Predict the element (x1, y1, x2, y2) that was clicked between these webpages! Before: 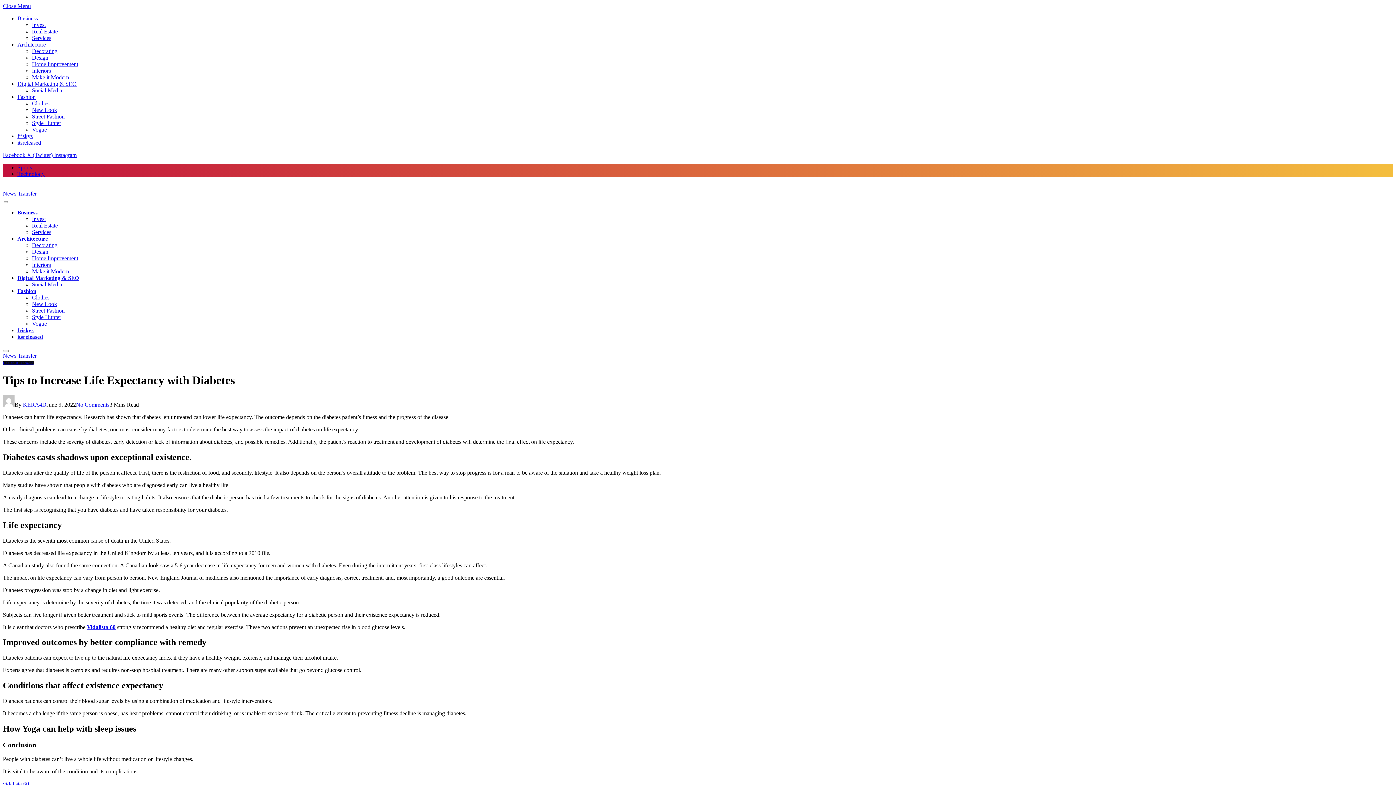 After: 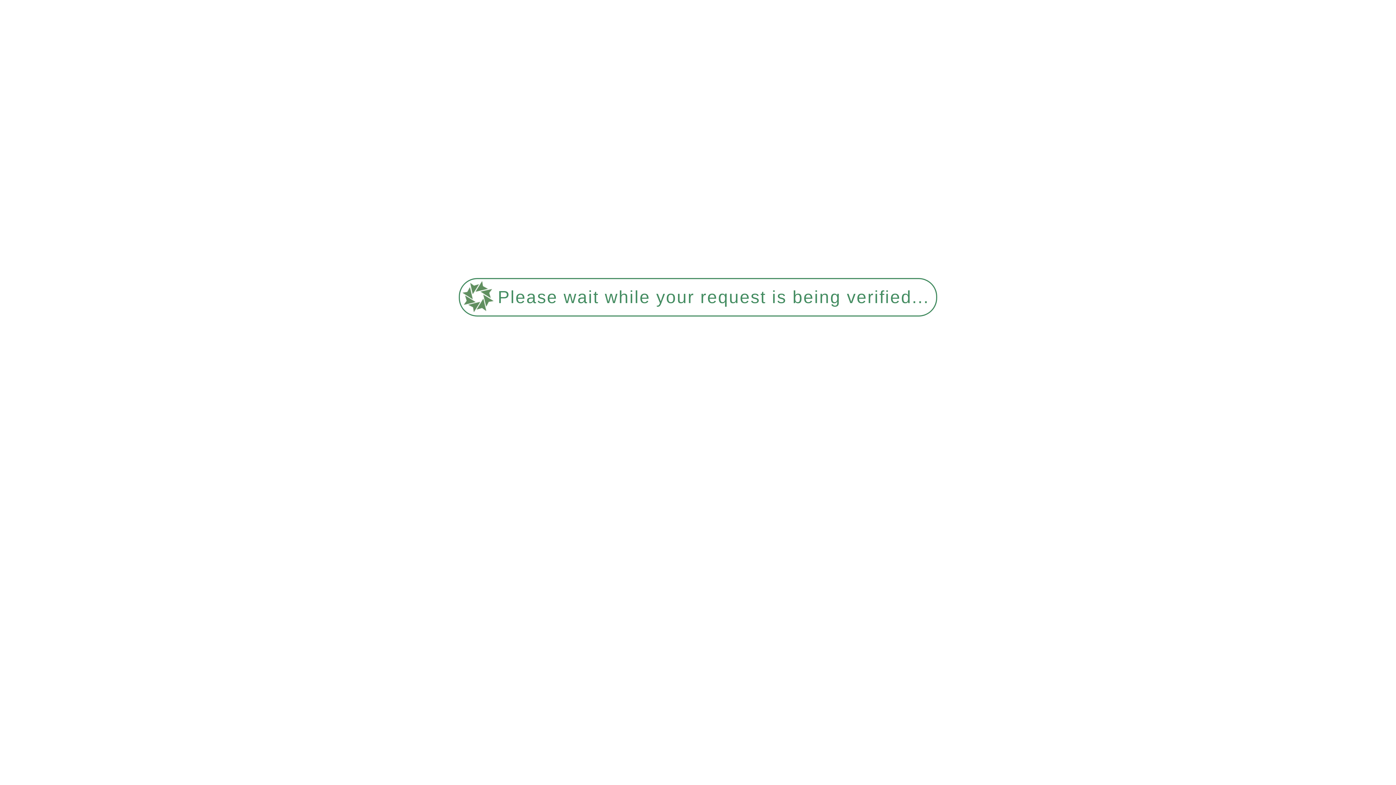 Action: label: Style Hunter bbox: (32, 314, 61, 320)